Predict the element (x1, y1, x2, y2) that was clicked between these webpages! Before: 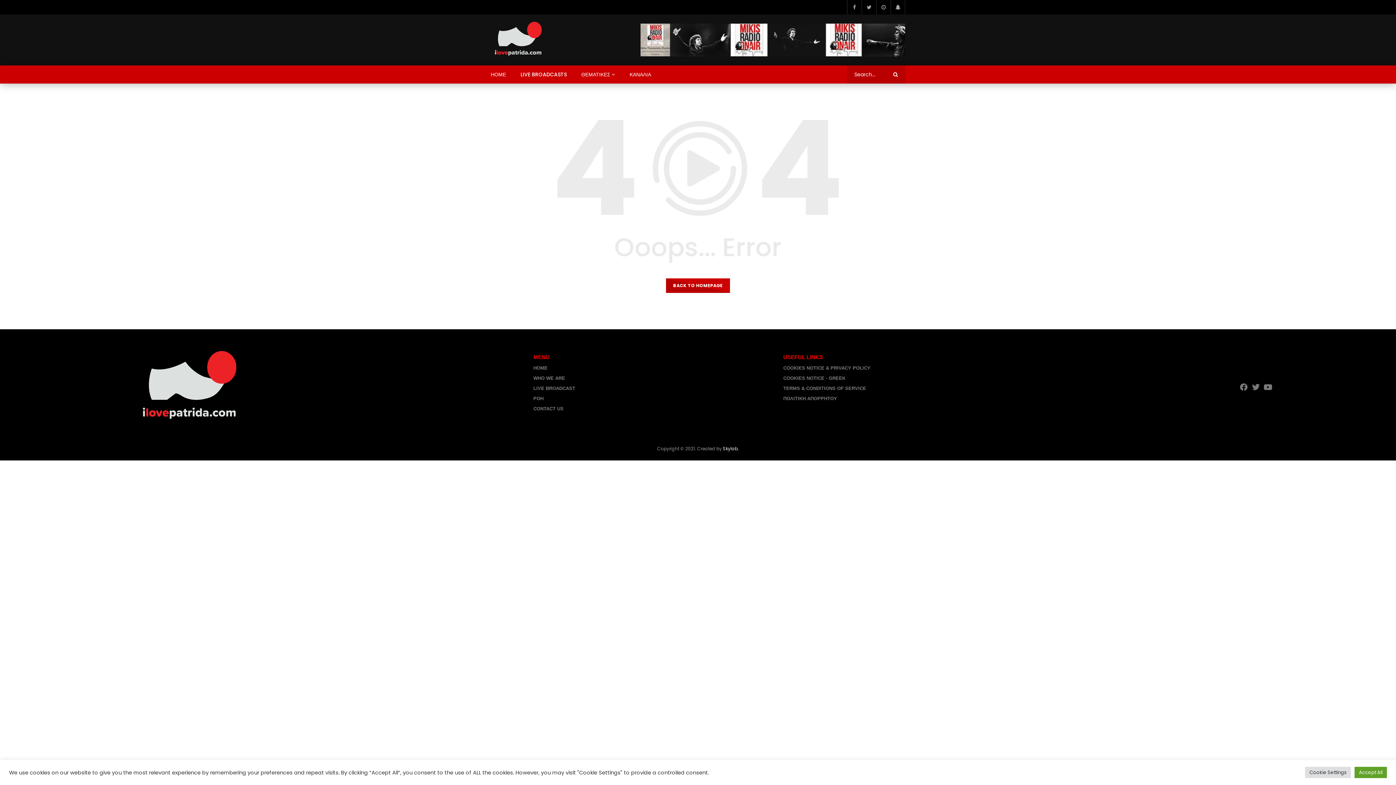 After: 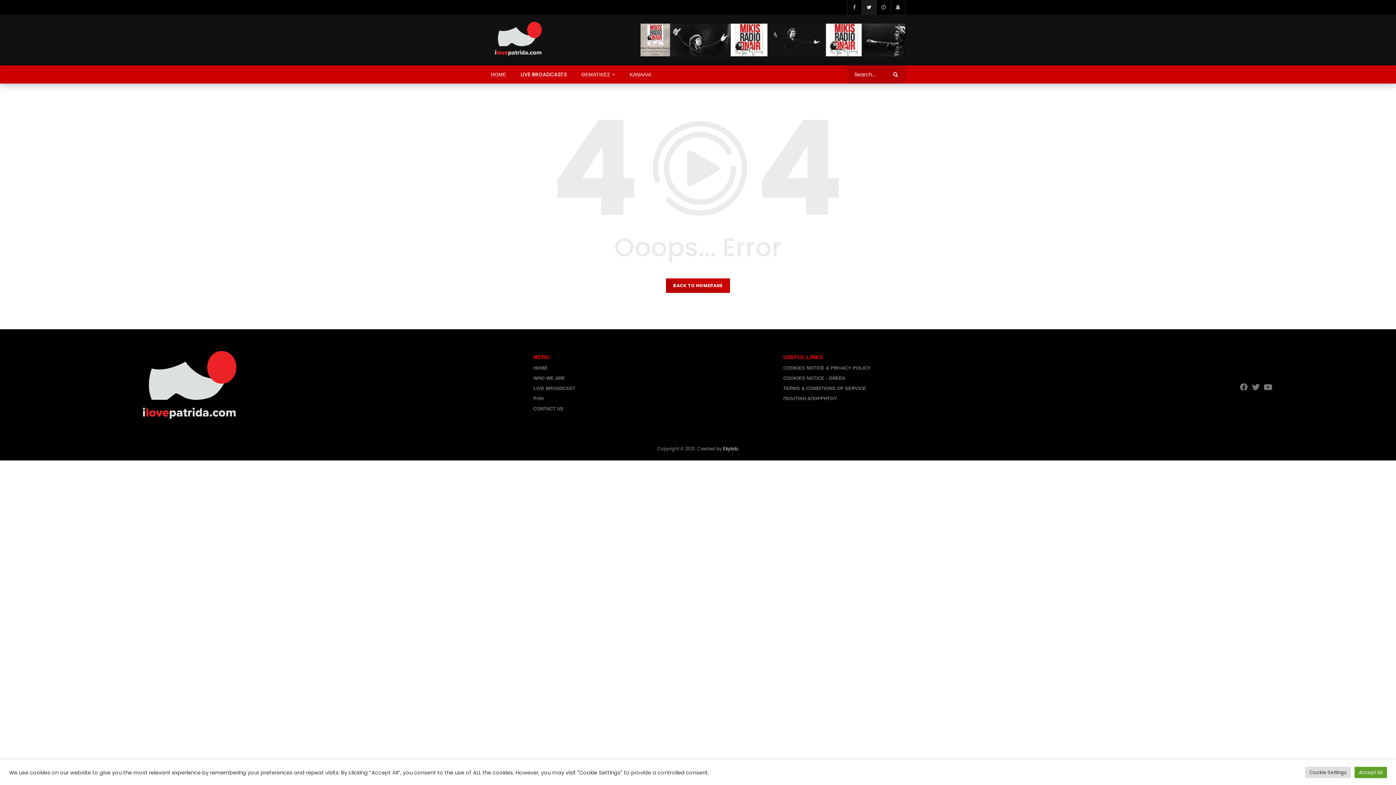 Action: bbox: (861, 0, 876, 14)